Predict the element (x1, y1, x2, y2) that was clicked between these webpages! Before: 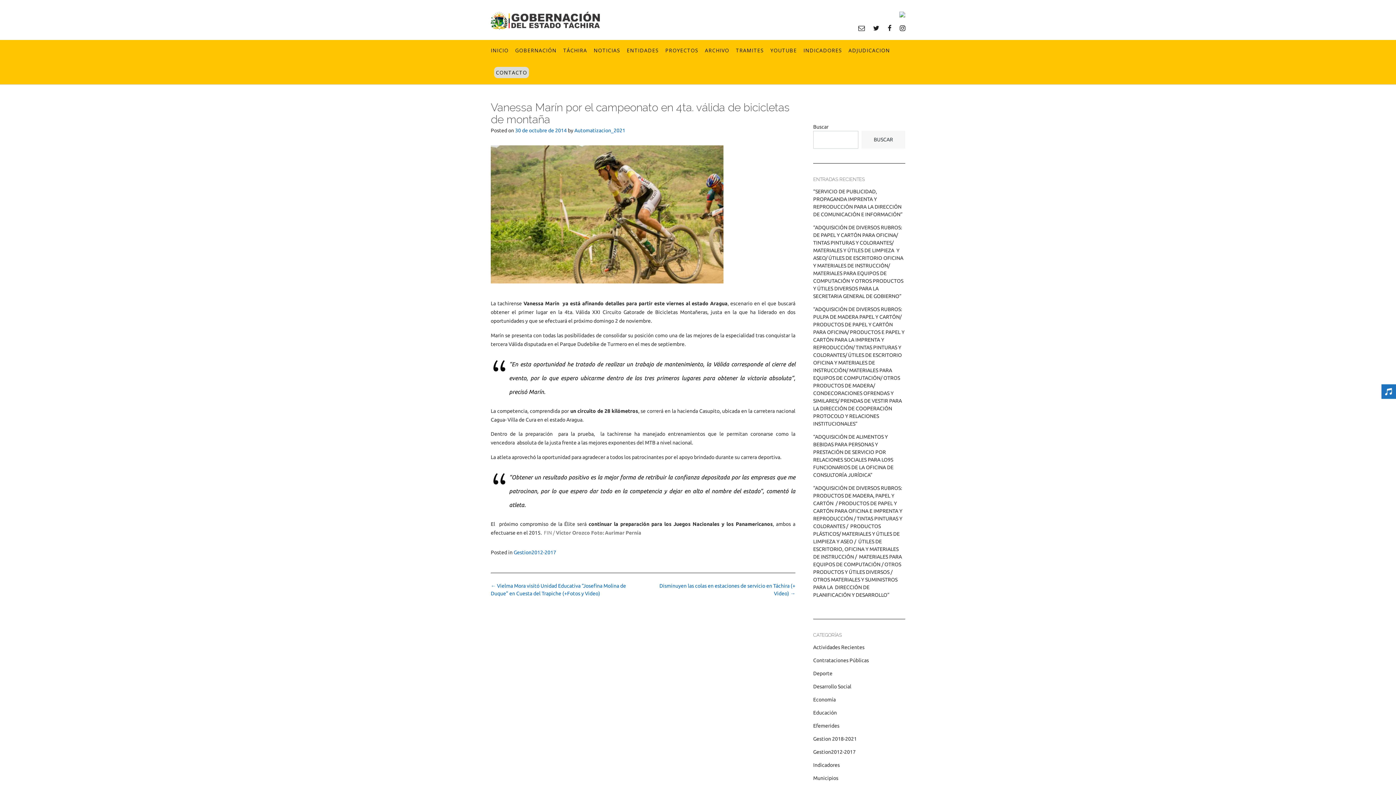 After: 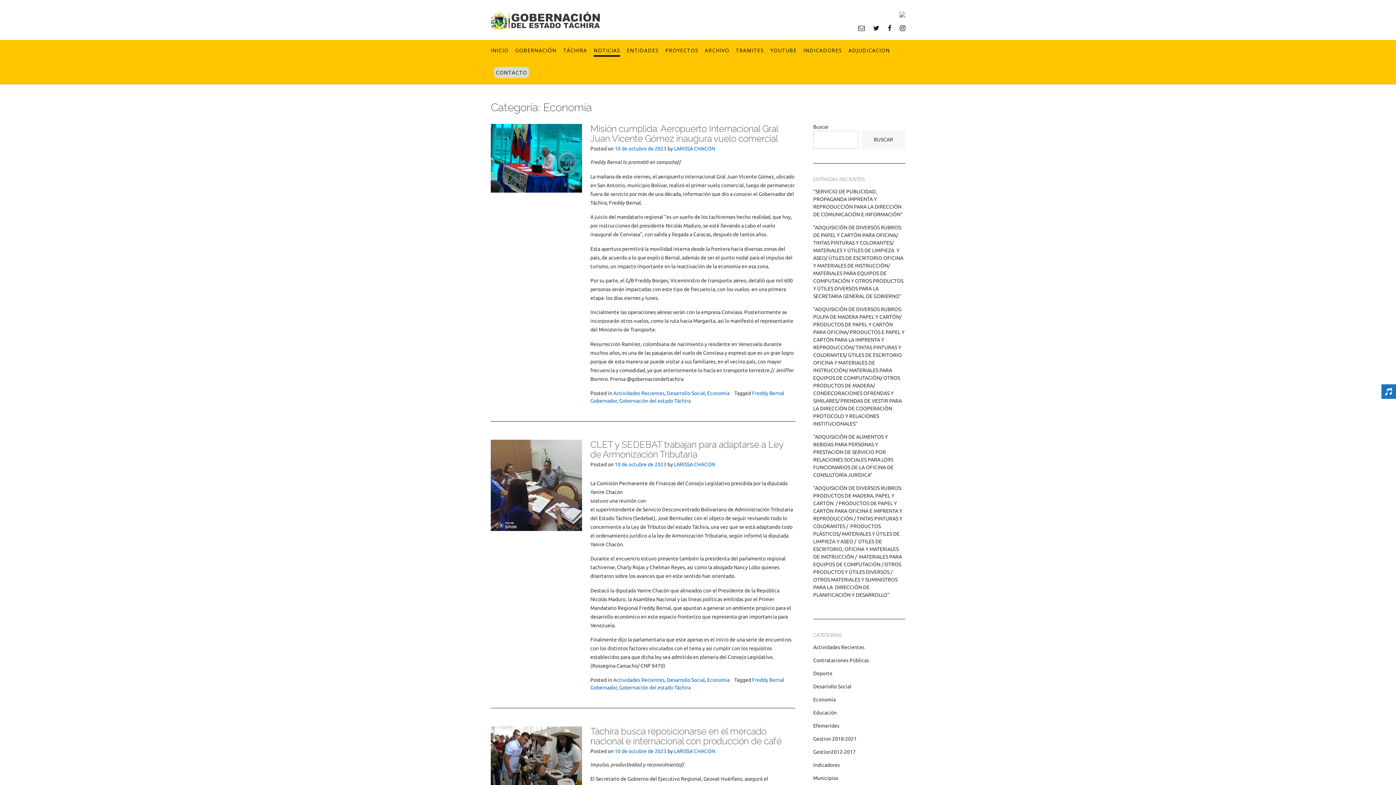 Action: label: Economía bbox: (813, 697, 835, 702)